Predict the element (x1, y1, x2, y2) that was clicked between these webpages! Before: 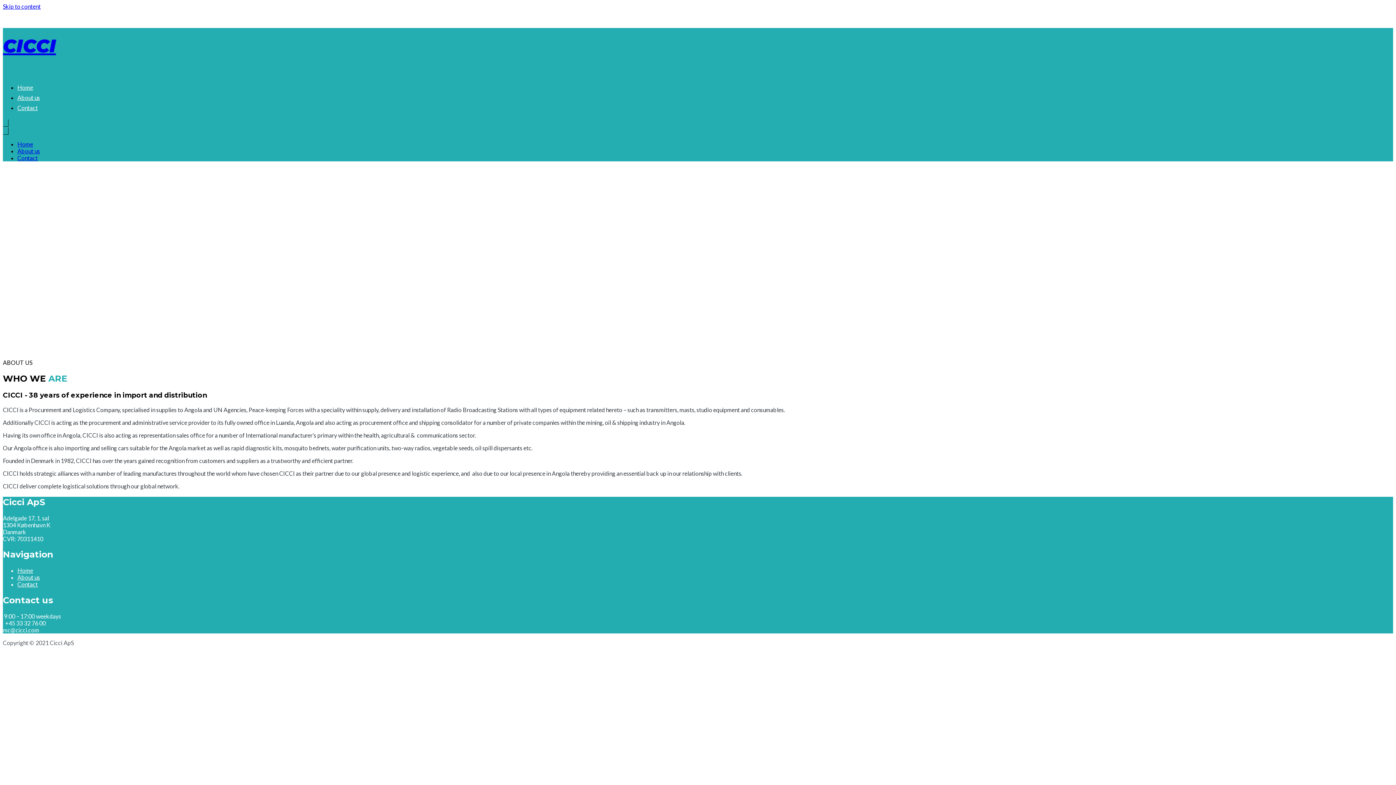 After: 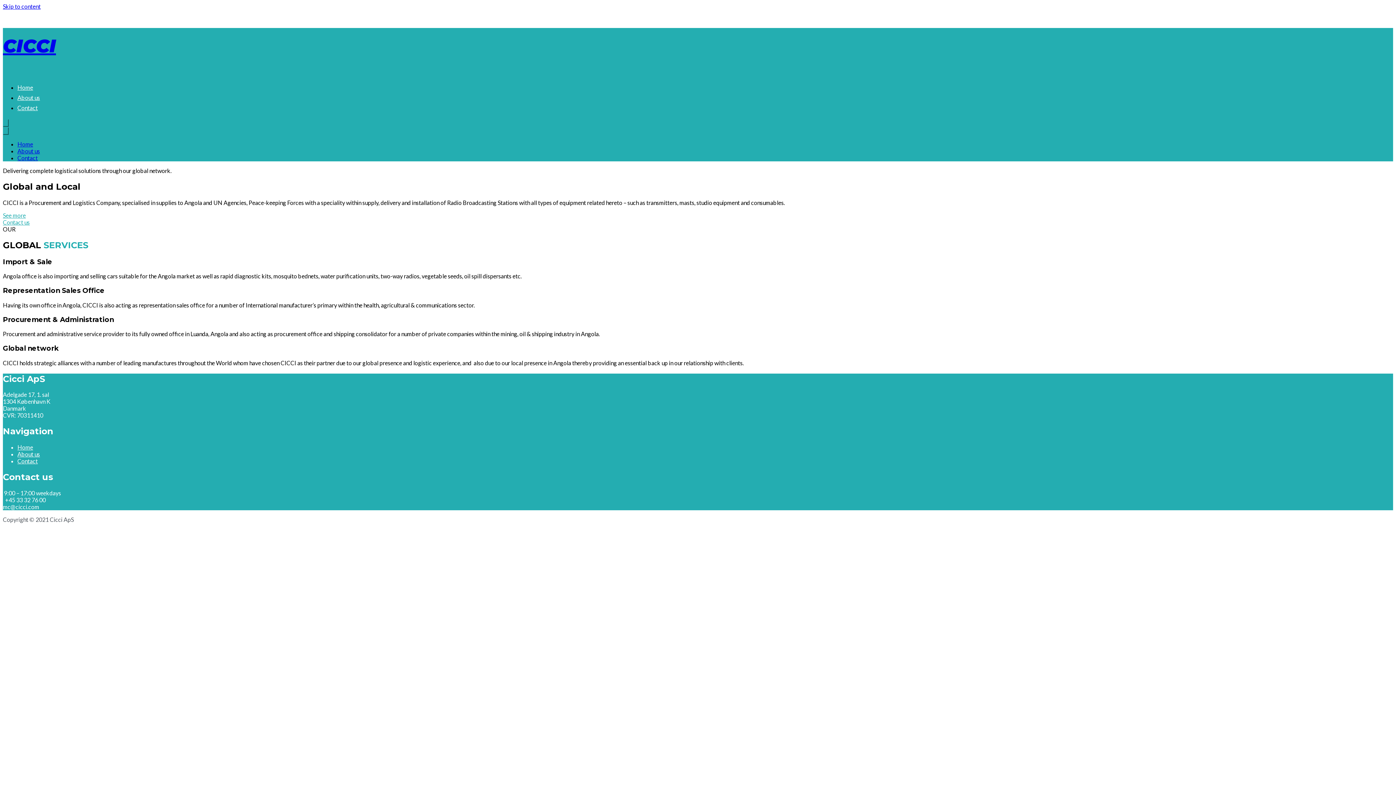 Action: label: Home bbox: (17, 567, 33, 574)